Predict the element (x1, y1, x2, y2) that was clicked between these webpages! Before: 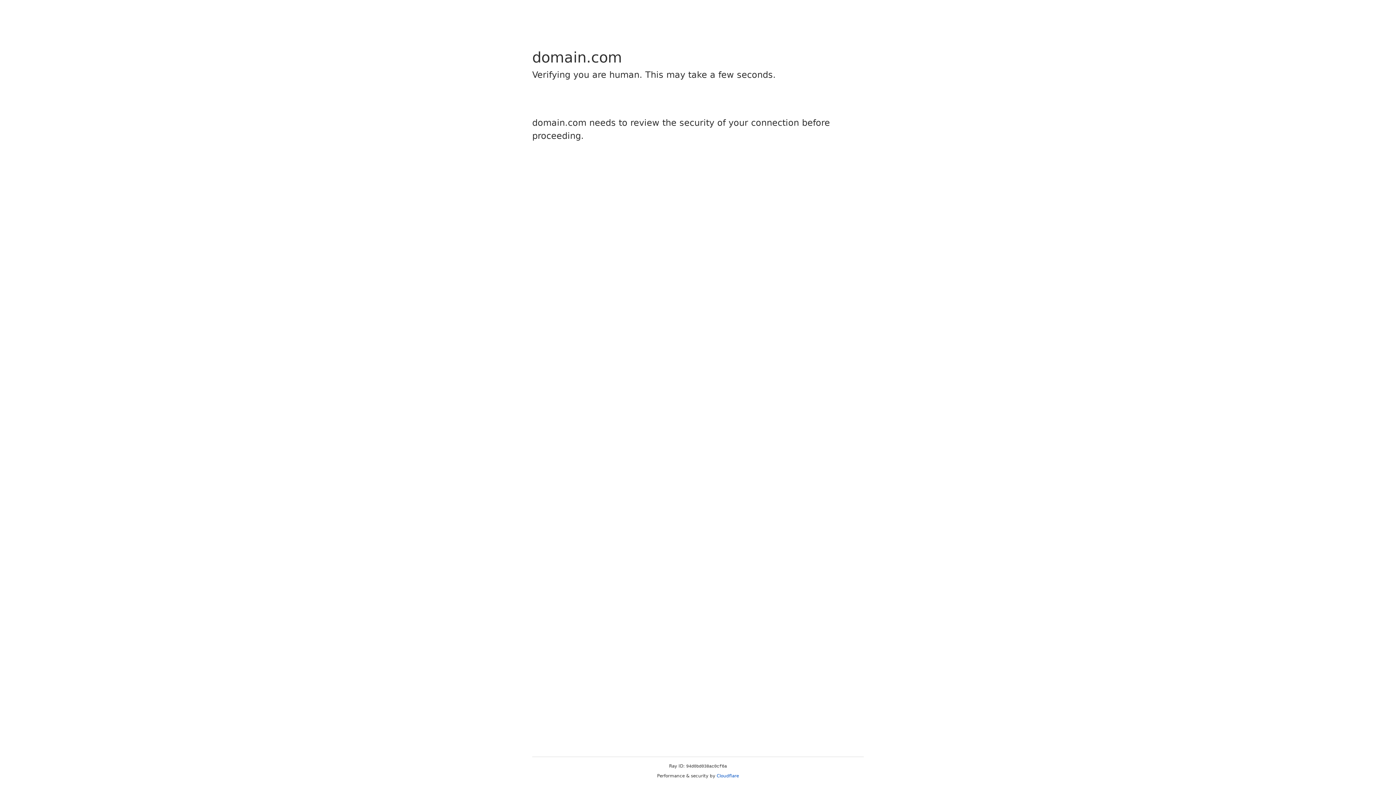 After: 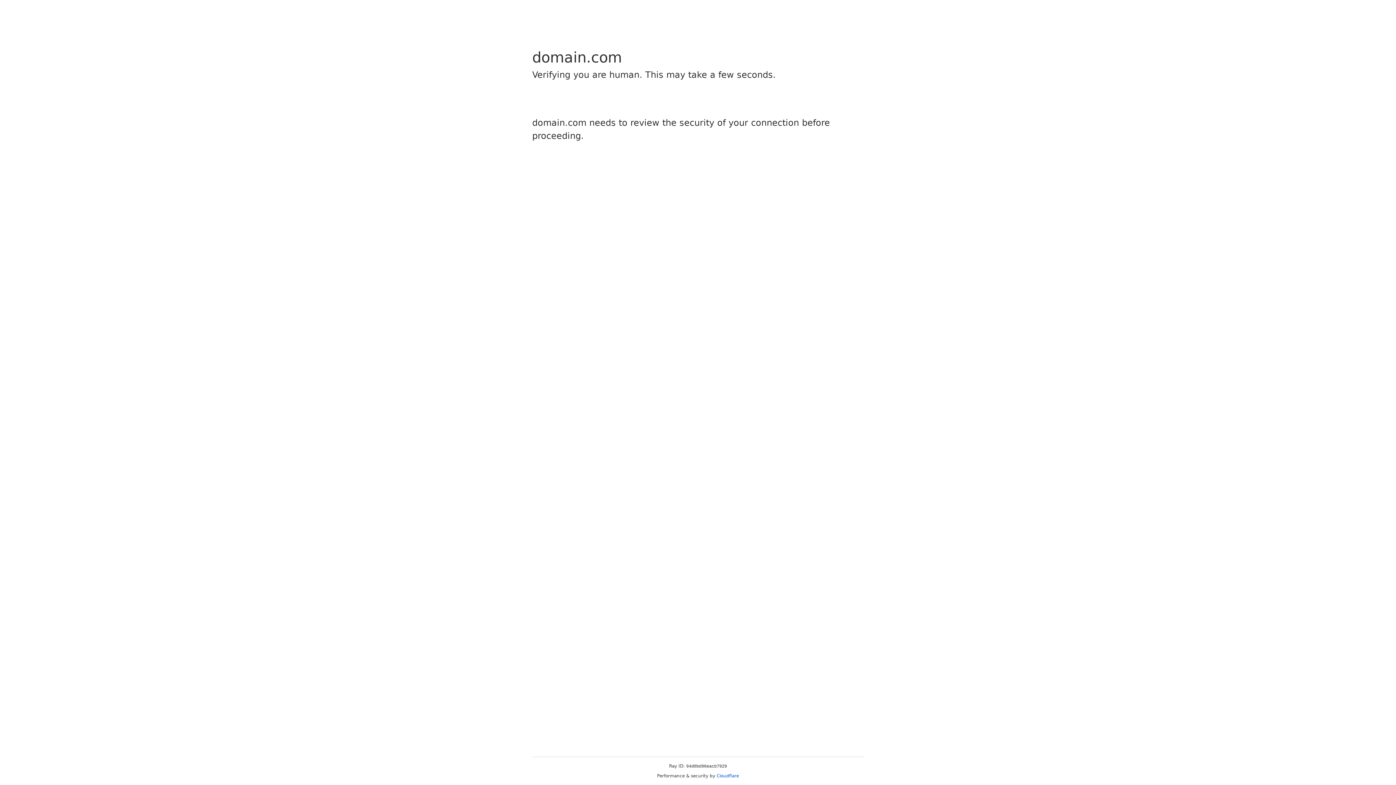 Action: label: Cloudflare bbox: (716, 773, 739, 778)